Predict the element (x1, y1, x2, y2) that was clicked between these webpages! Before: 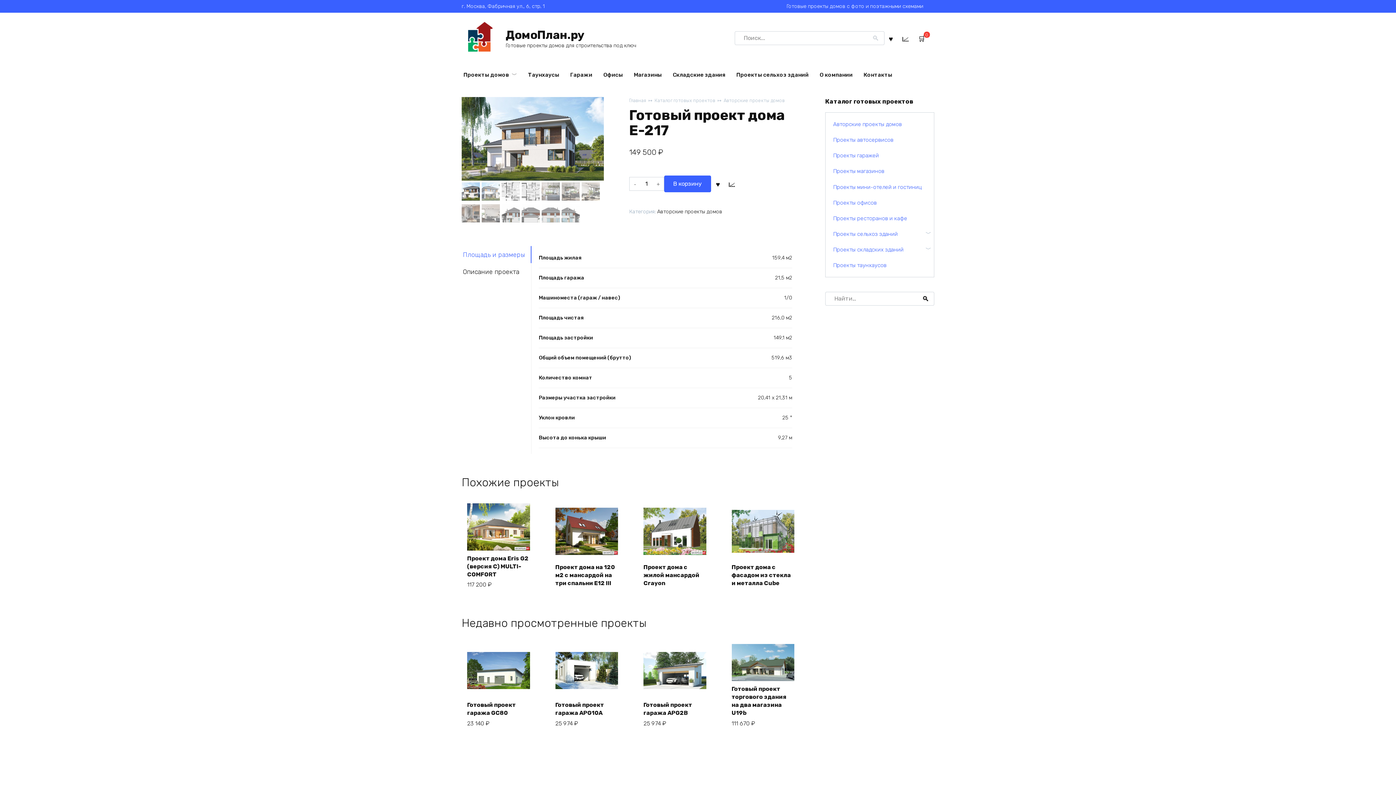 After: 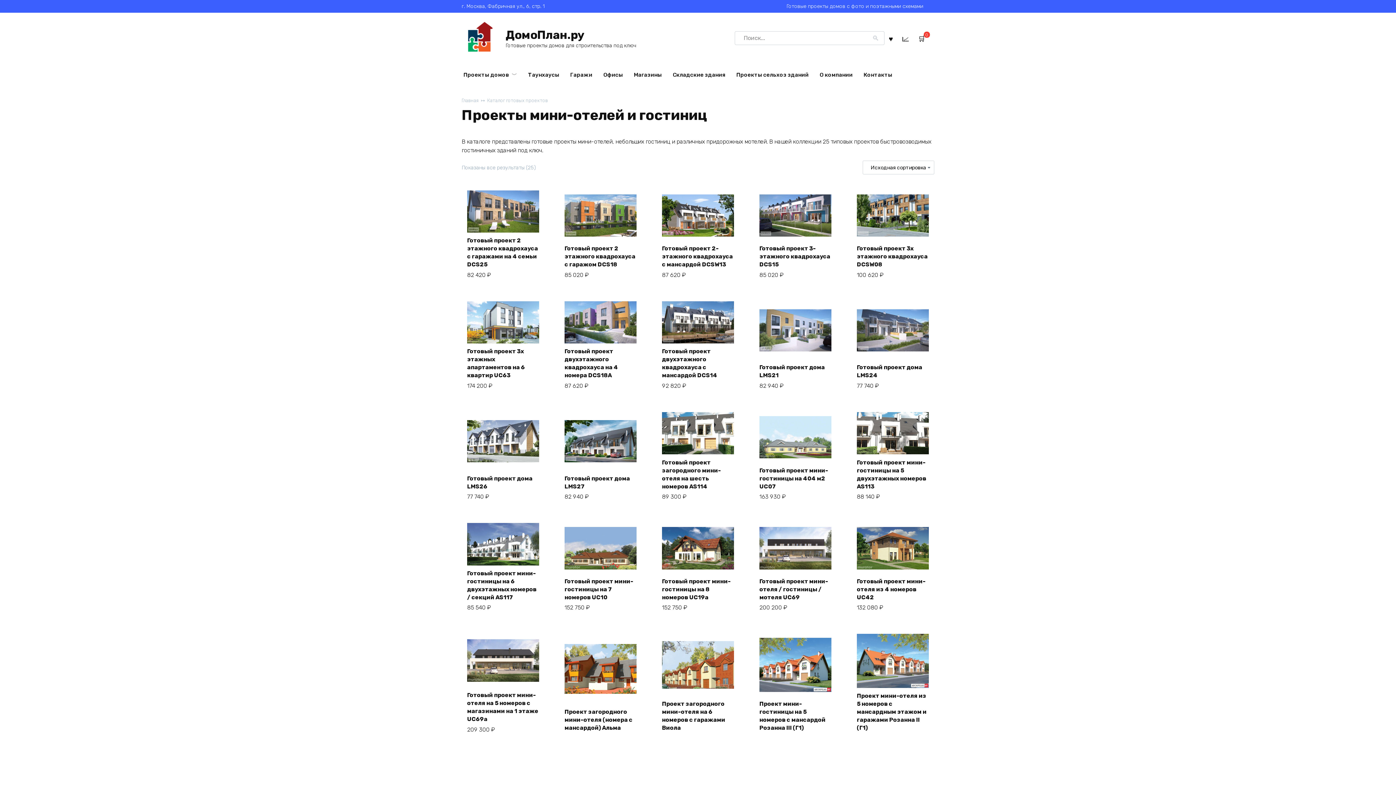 Action: bbox: (833, 183, 921, 190) label: Проекты мини-отелей и гостиниц